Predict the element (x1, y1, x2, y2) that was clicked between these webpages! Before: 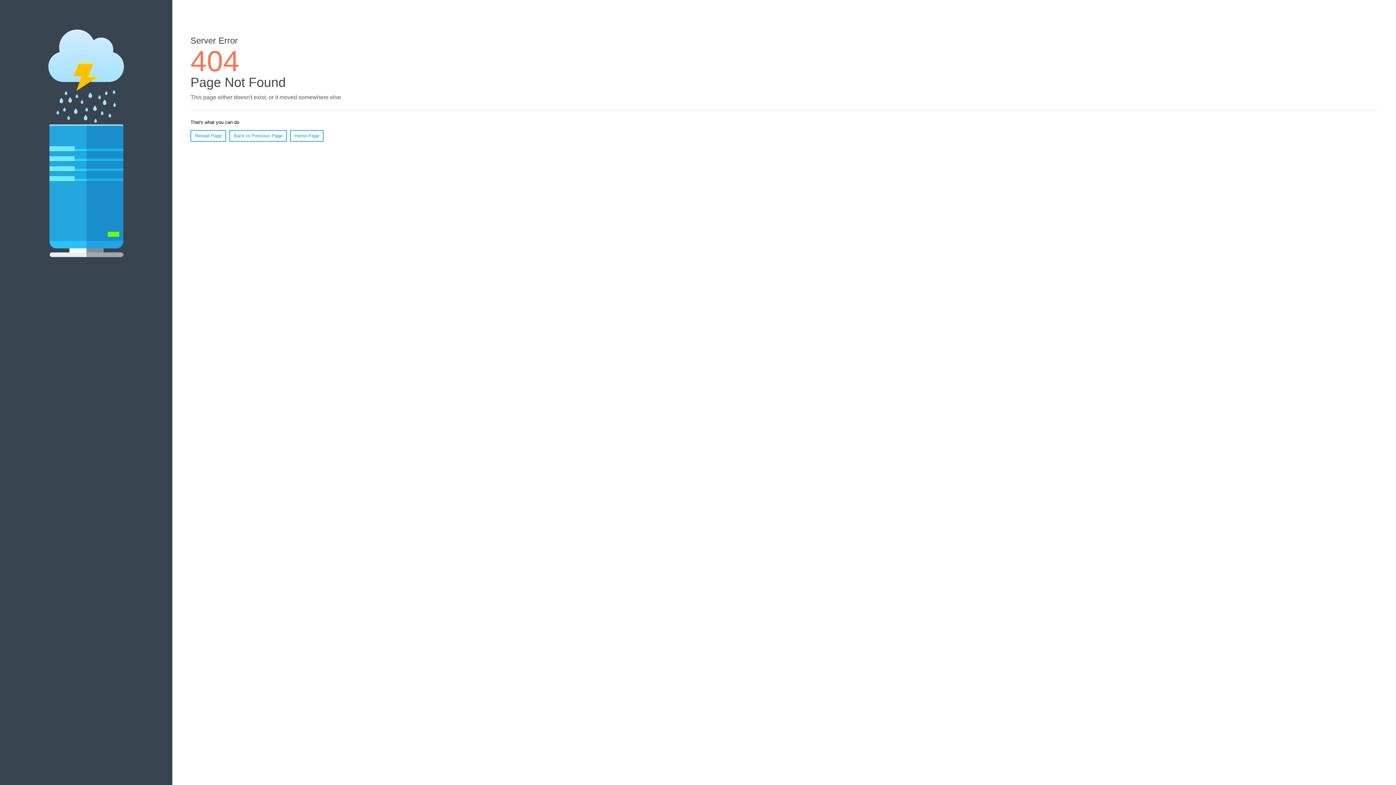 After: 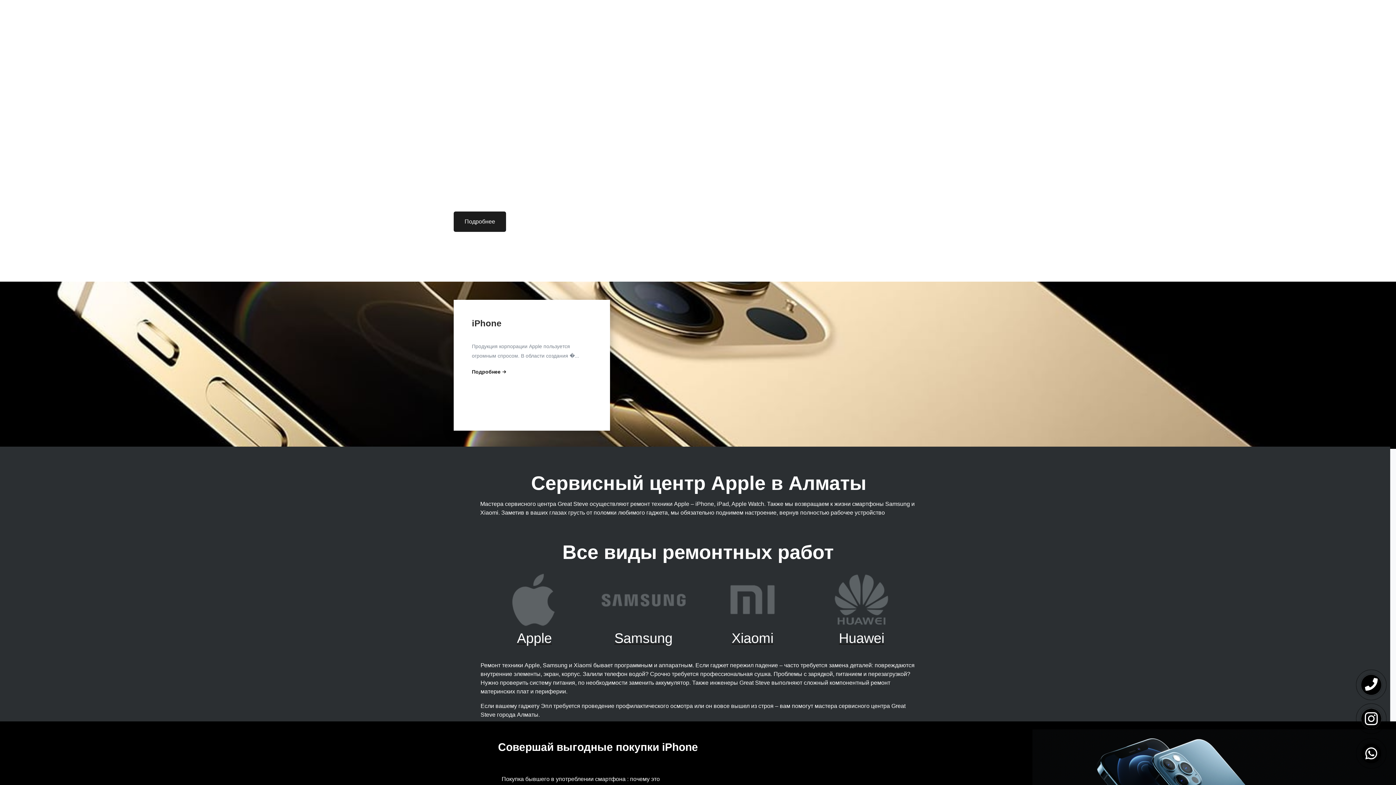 Action: label: Home Page bbox: (290, 130, 323, 141)